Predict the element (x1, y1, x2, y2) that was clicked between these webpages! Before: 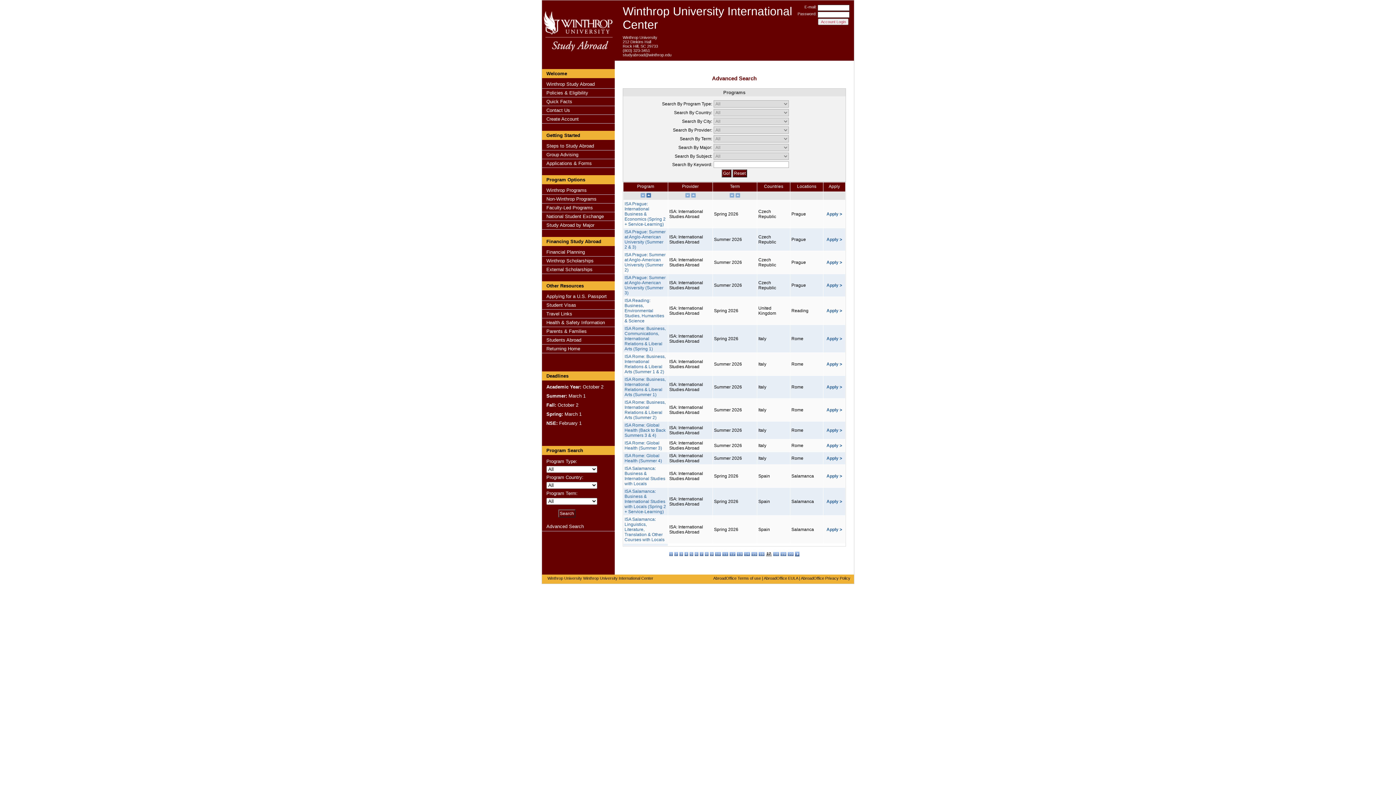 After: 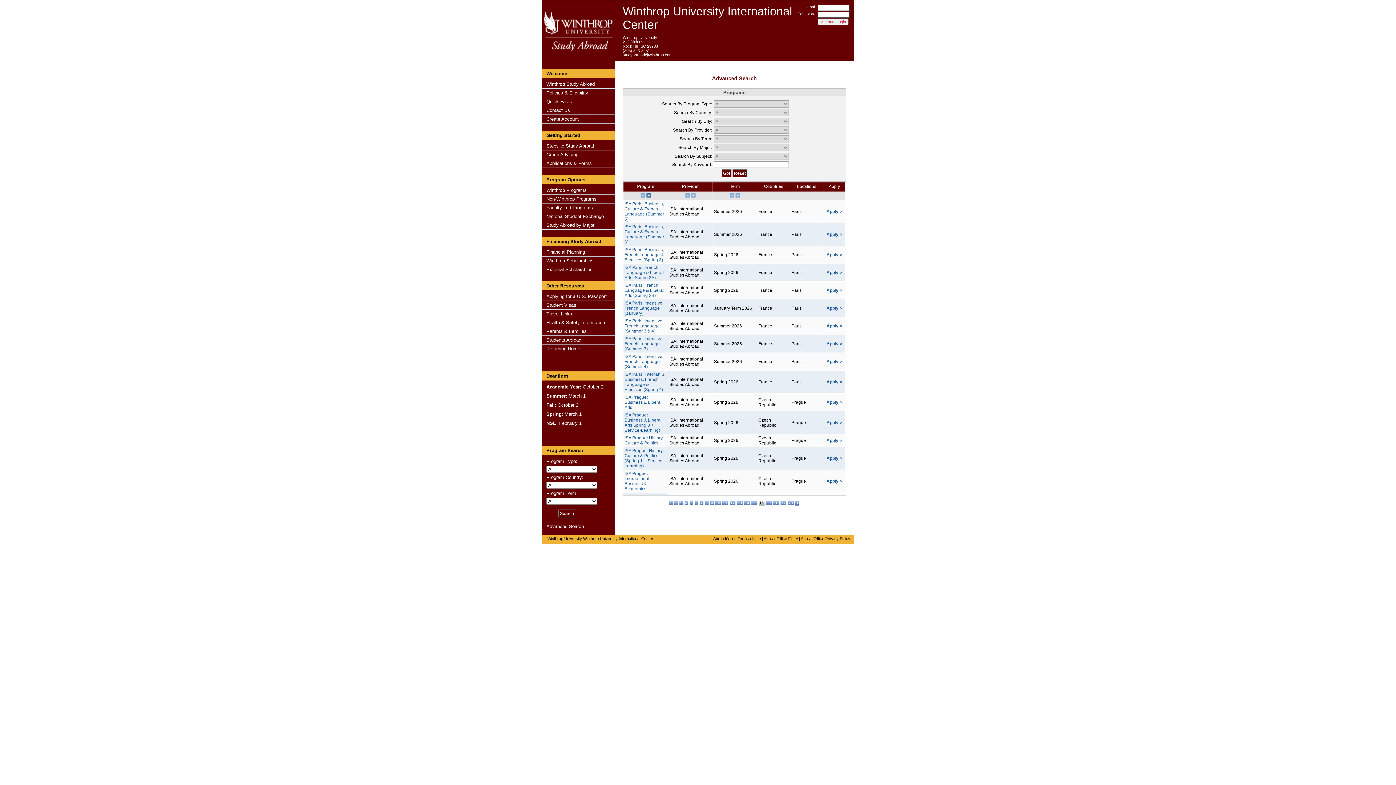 Action: label: 16 bbox: (758, 552, 764, 556)